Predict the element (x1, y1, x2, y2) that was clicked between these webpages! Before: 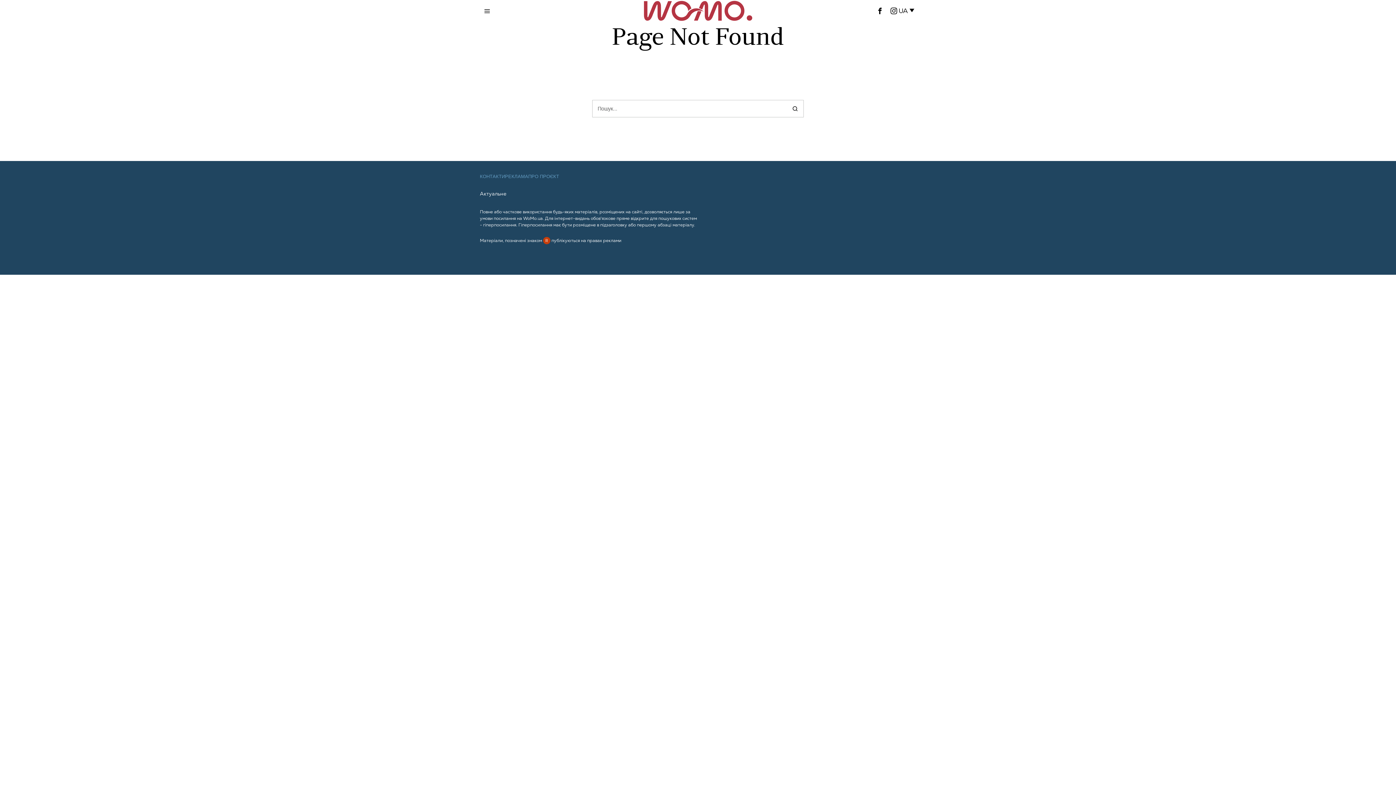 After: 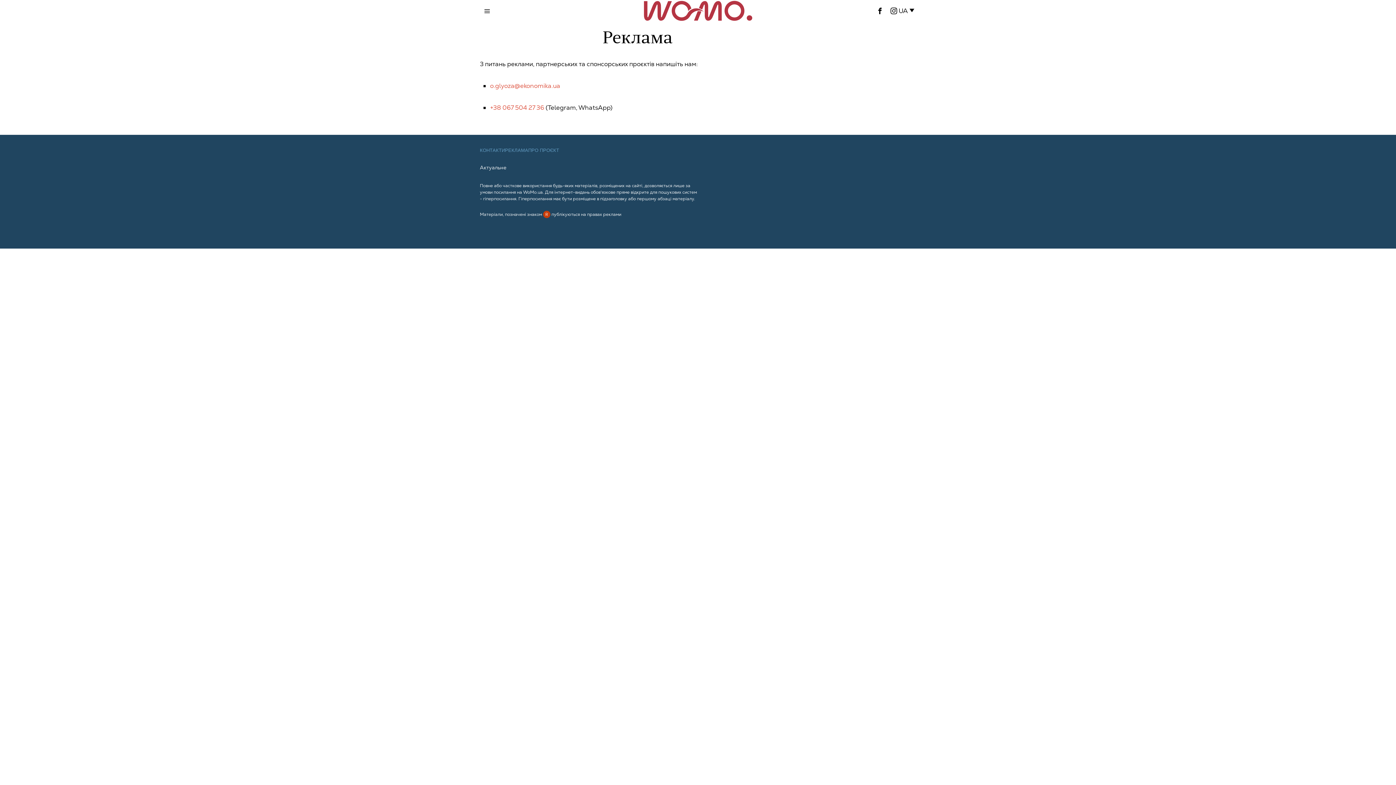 Action: label: РЕКЛАМА bbox: (505, 173, 528, 179)